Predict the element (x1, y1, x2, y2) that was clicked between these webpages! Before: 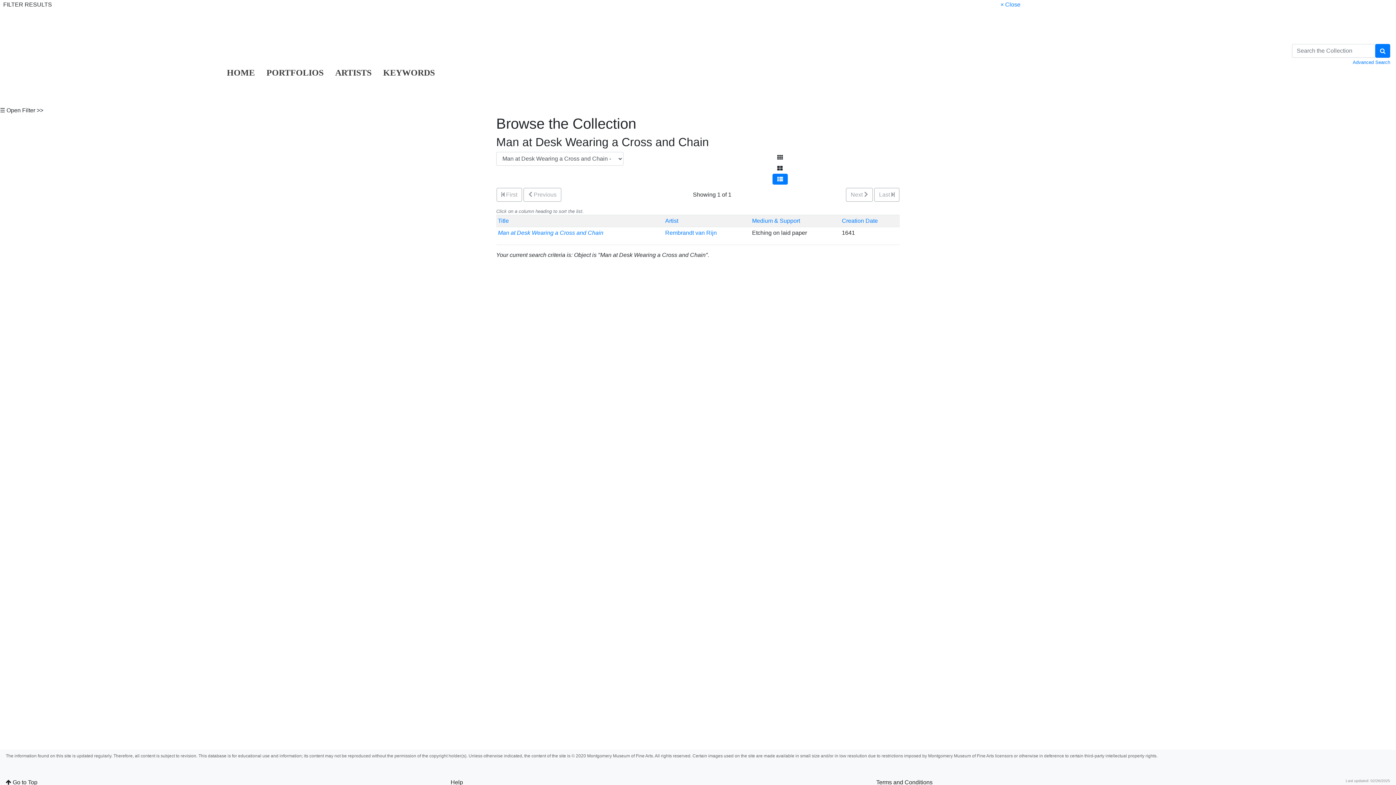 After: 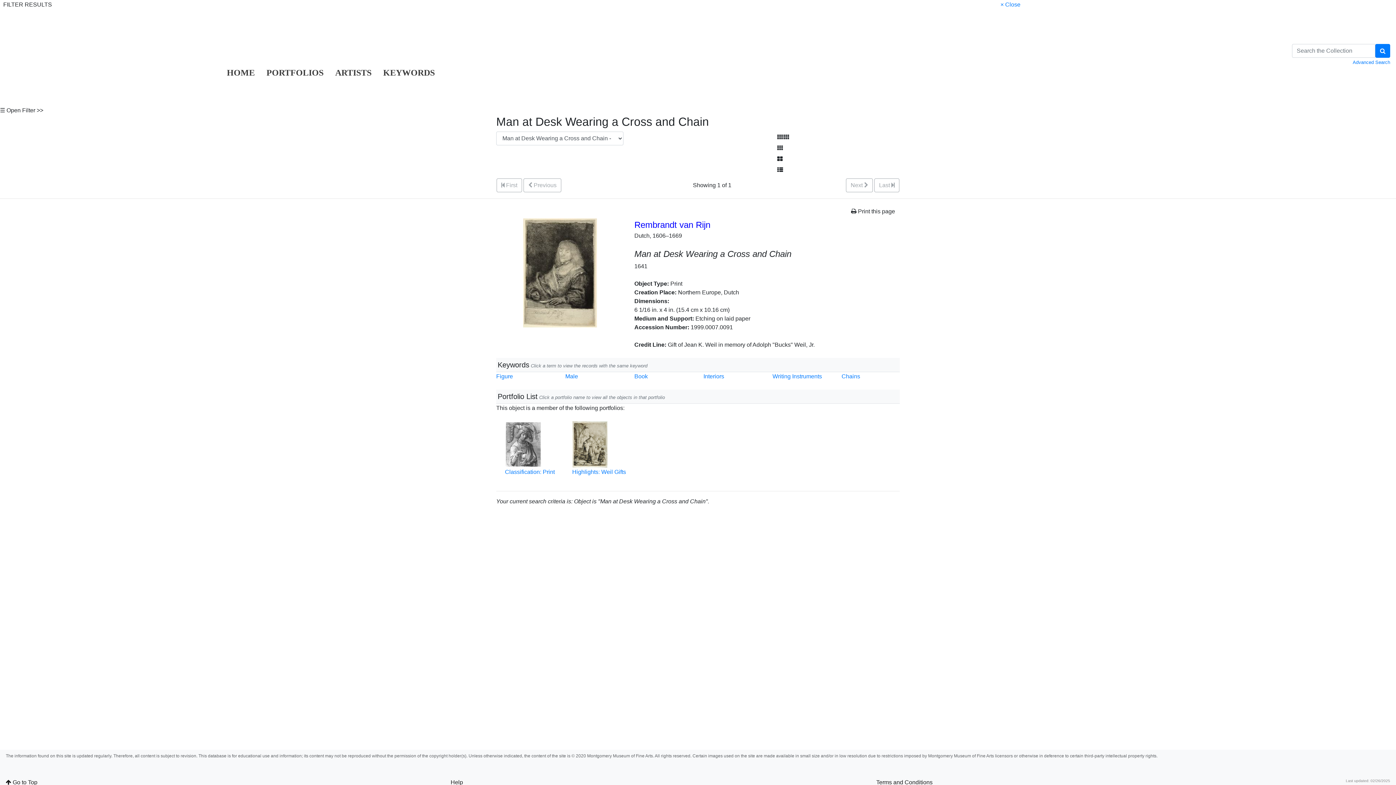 Action: bbox: (498, 229, 605, 236) label: Man at Desk Wearing a Cross and Chain 